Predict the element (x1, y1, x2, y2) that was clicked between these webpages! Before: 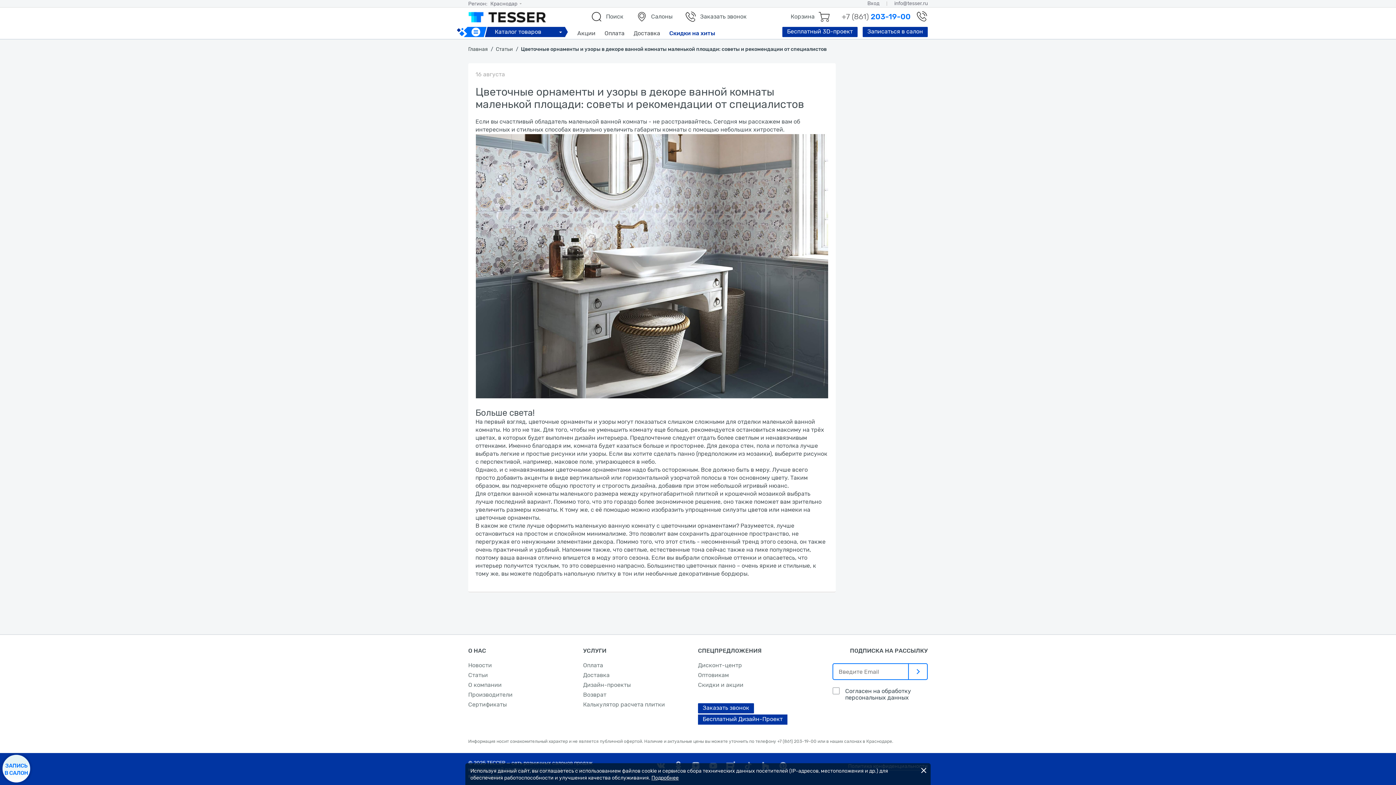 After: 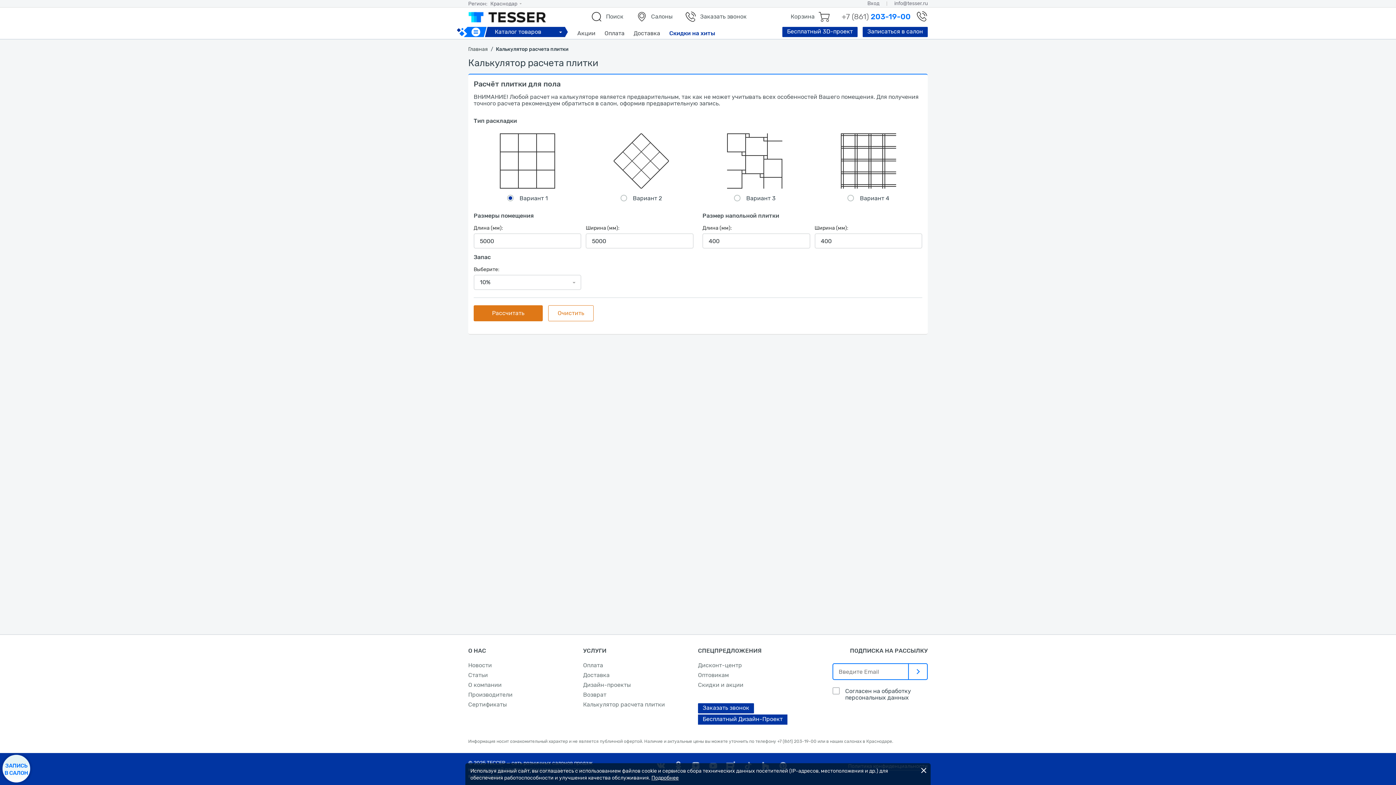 Action: bbox: (583, 699, 665, 709) label: Калькулятор расчета плитки